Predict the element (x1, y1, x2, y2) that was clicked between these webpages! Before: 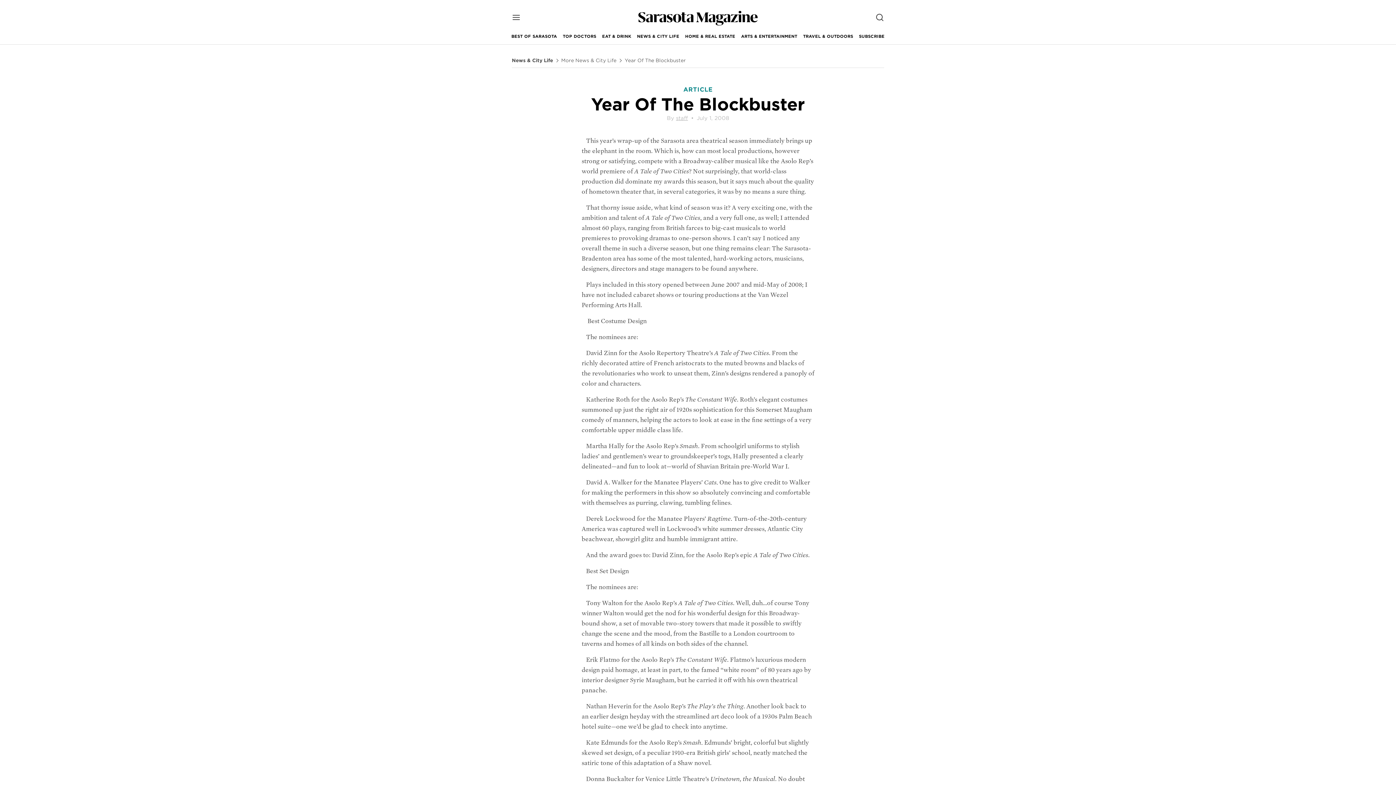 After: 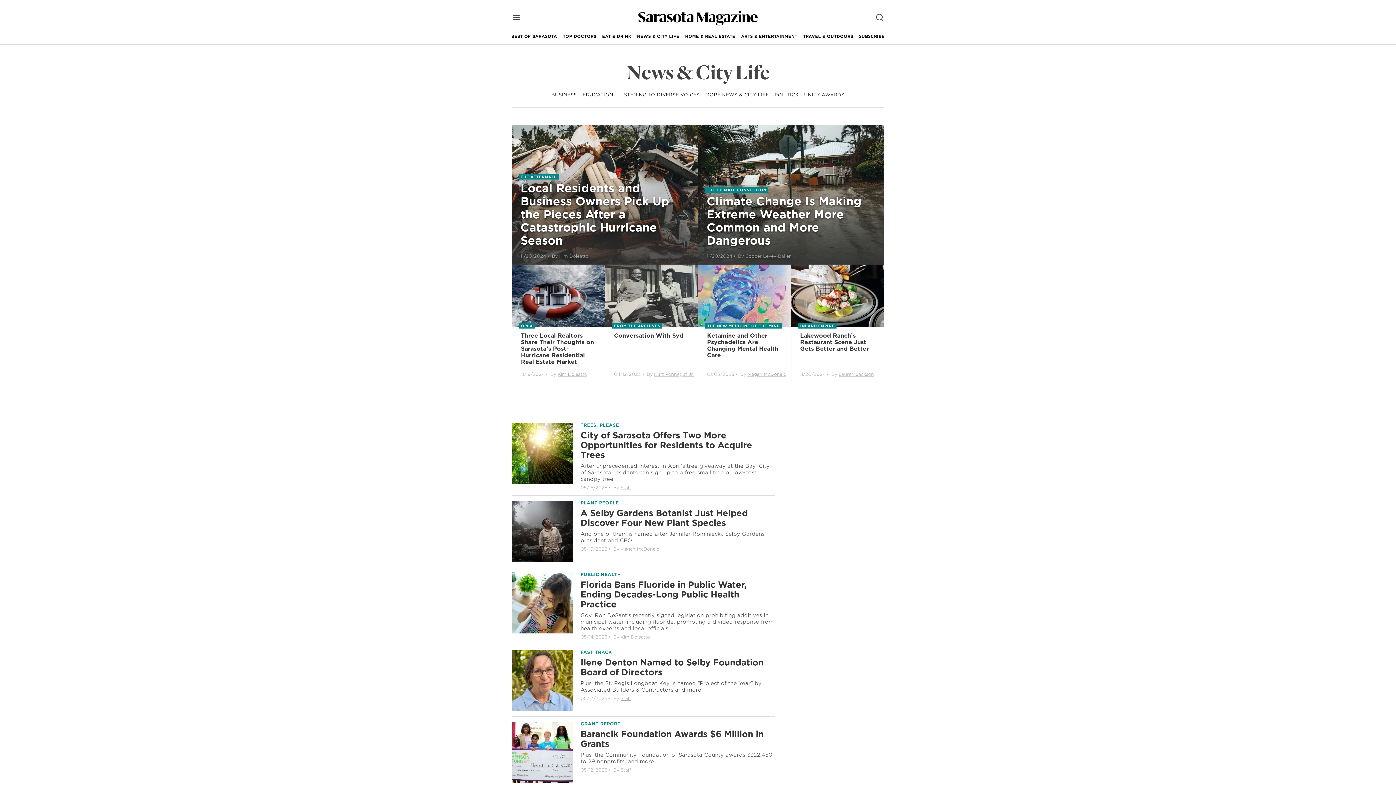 Action: label: News & City Life bbox: (512, 58, 553, 63)